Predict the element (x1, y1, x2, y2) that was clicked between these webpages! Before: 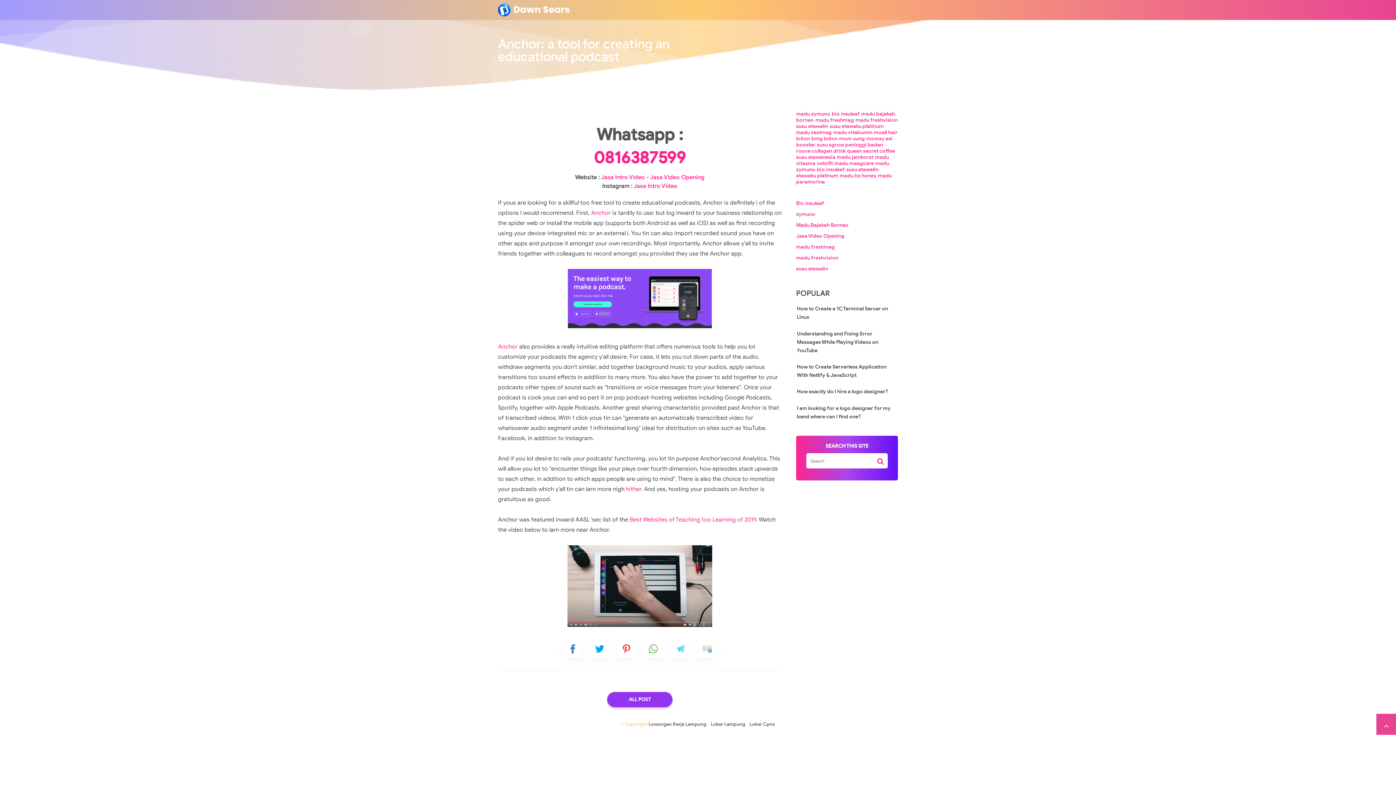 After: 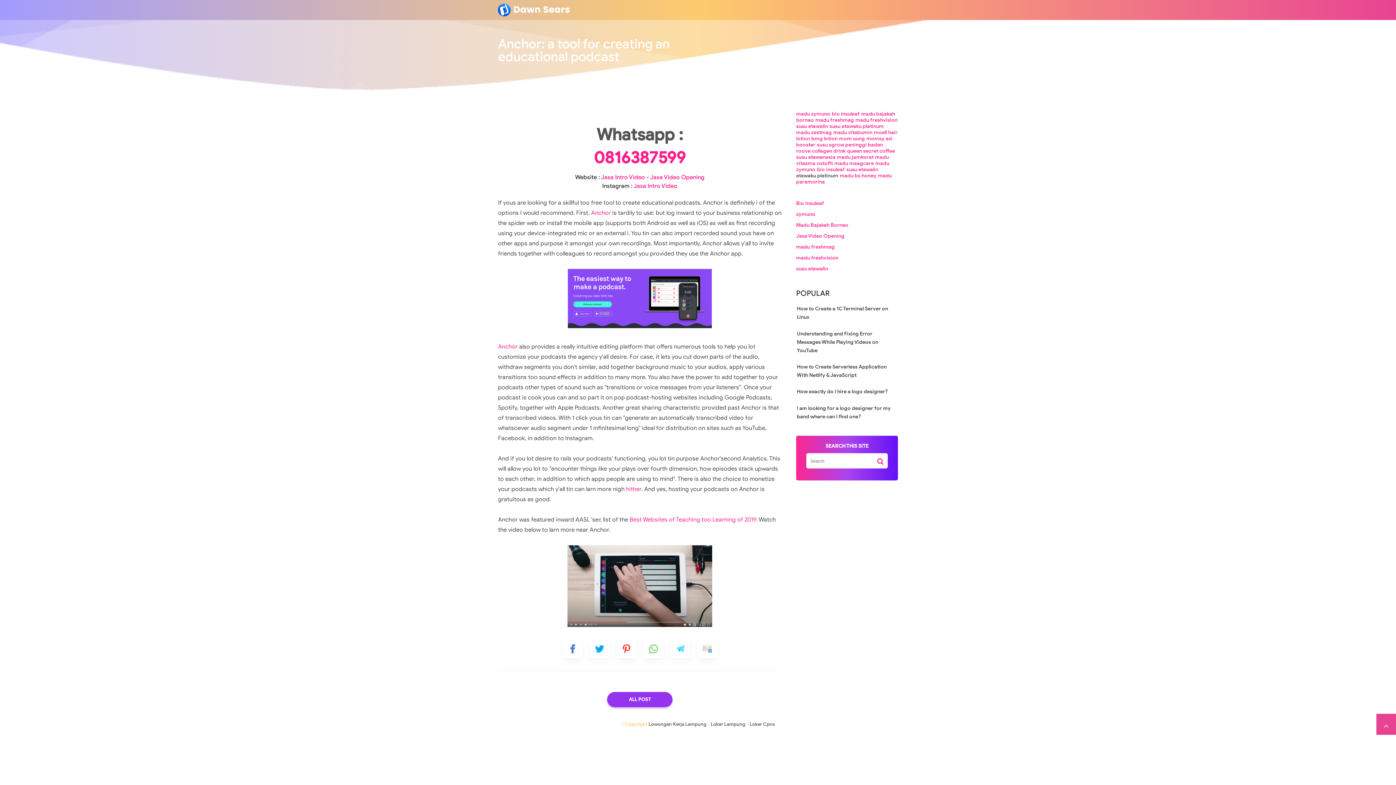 Action: label: etawaku platinum bbox: (796, 172, 838, 178)